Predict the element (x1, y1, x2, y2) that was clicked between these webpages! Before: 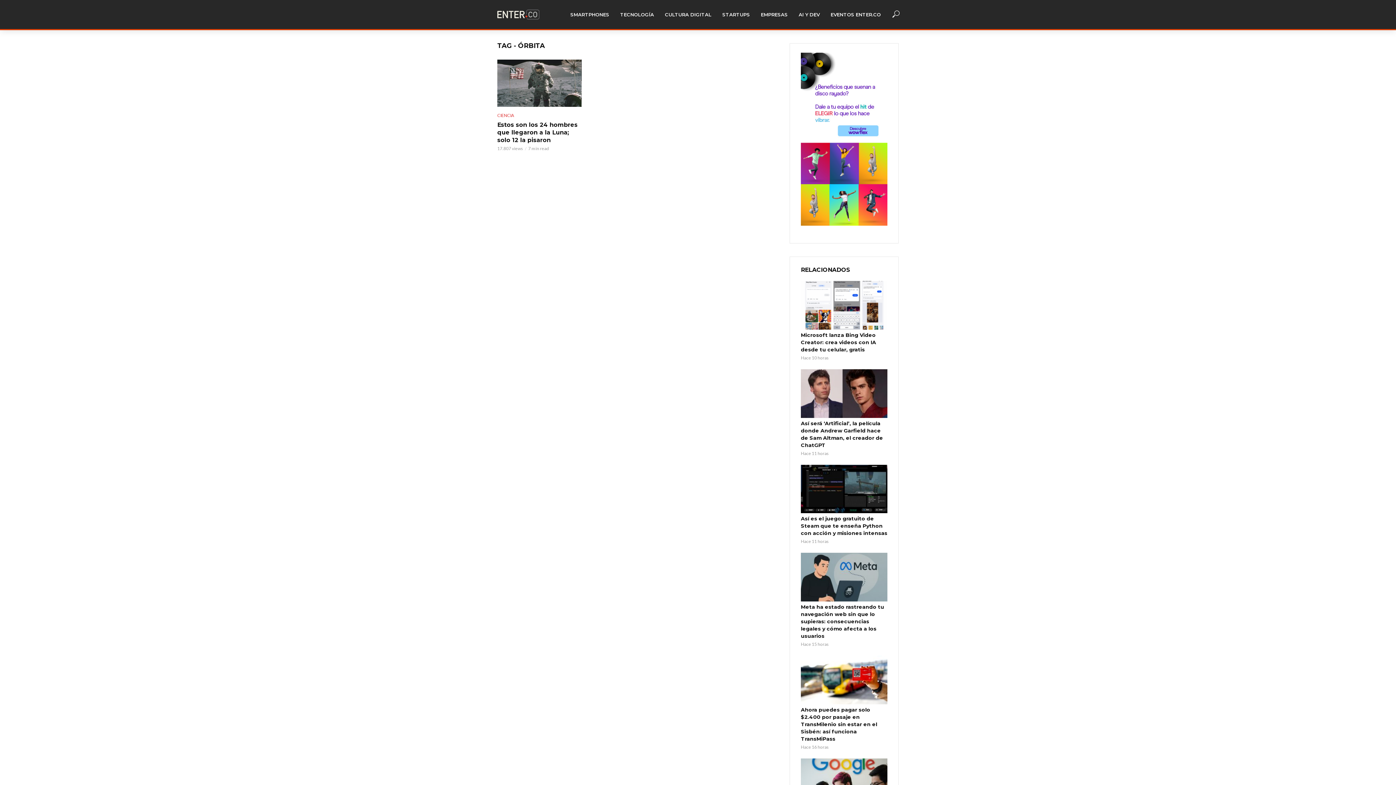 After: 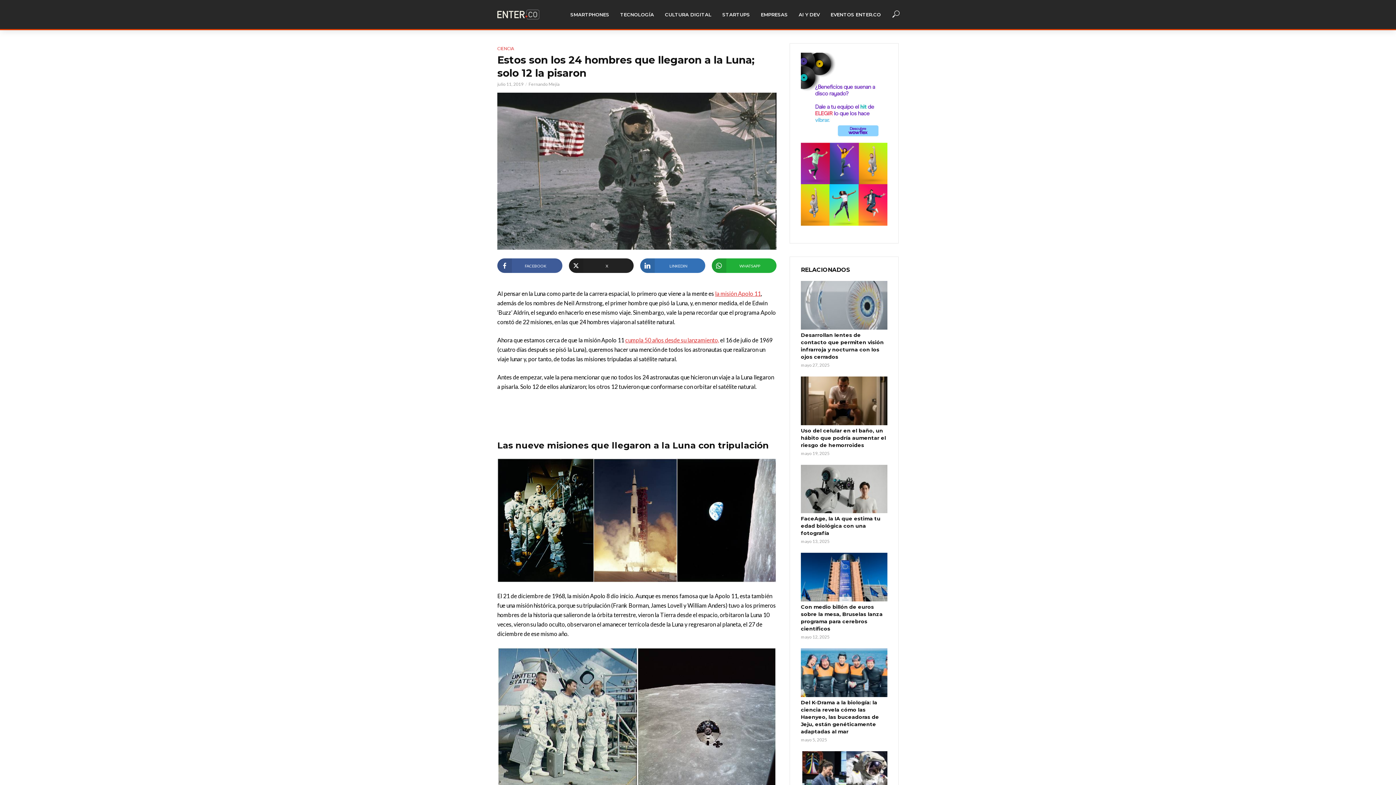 Action: bbox: (497, 121, 581, 144) label: Estos son los 24 hombres que llegaron a la Luna; solo 12 la pisaron